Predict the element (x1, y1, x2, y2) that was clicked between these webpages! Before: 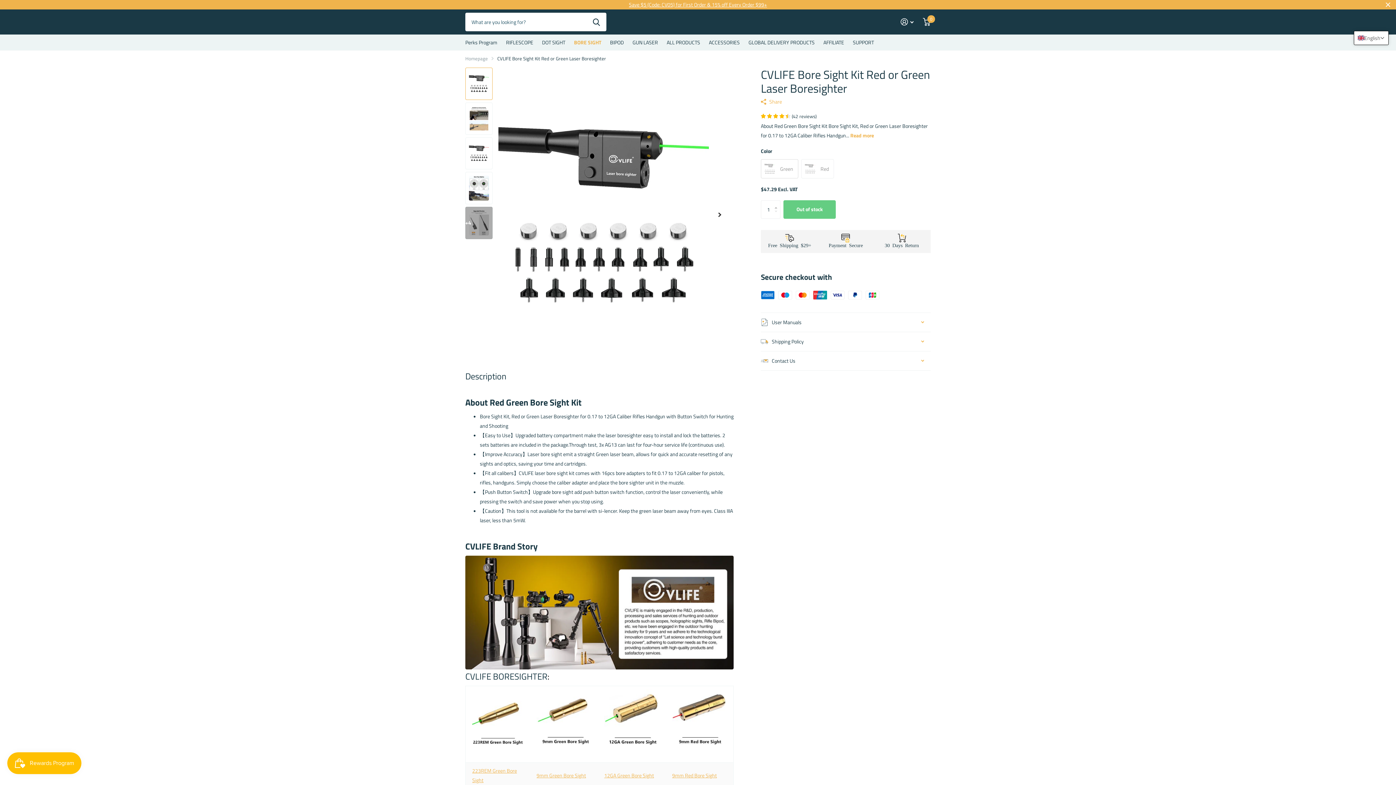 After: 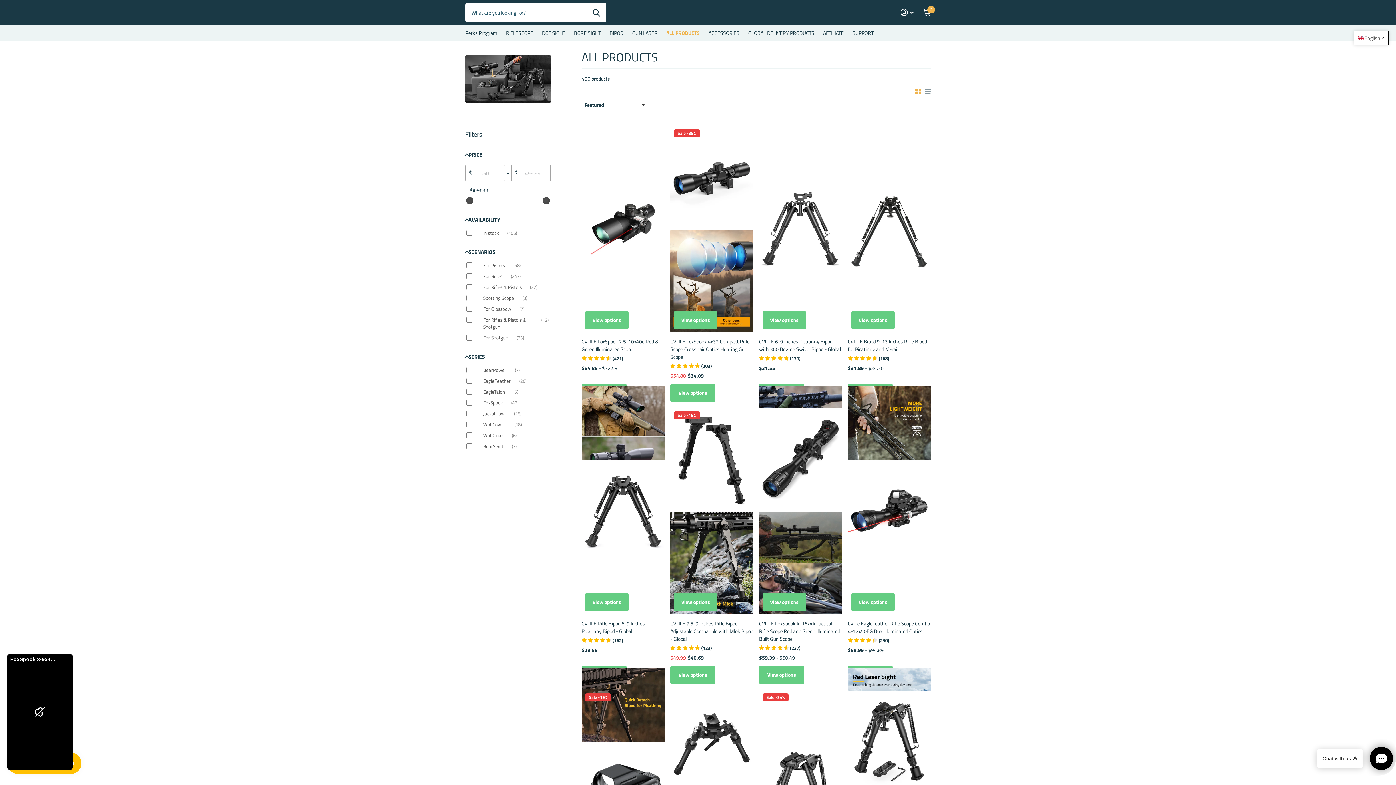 Action: bbox: (666, 34, 700, 50) label: ALL PRODUCTS